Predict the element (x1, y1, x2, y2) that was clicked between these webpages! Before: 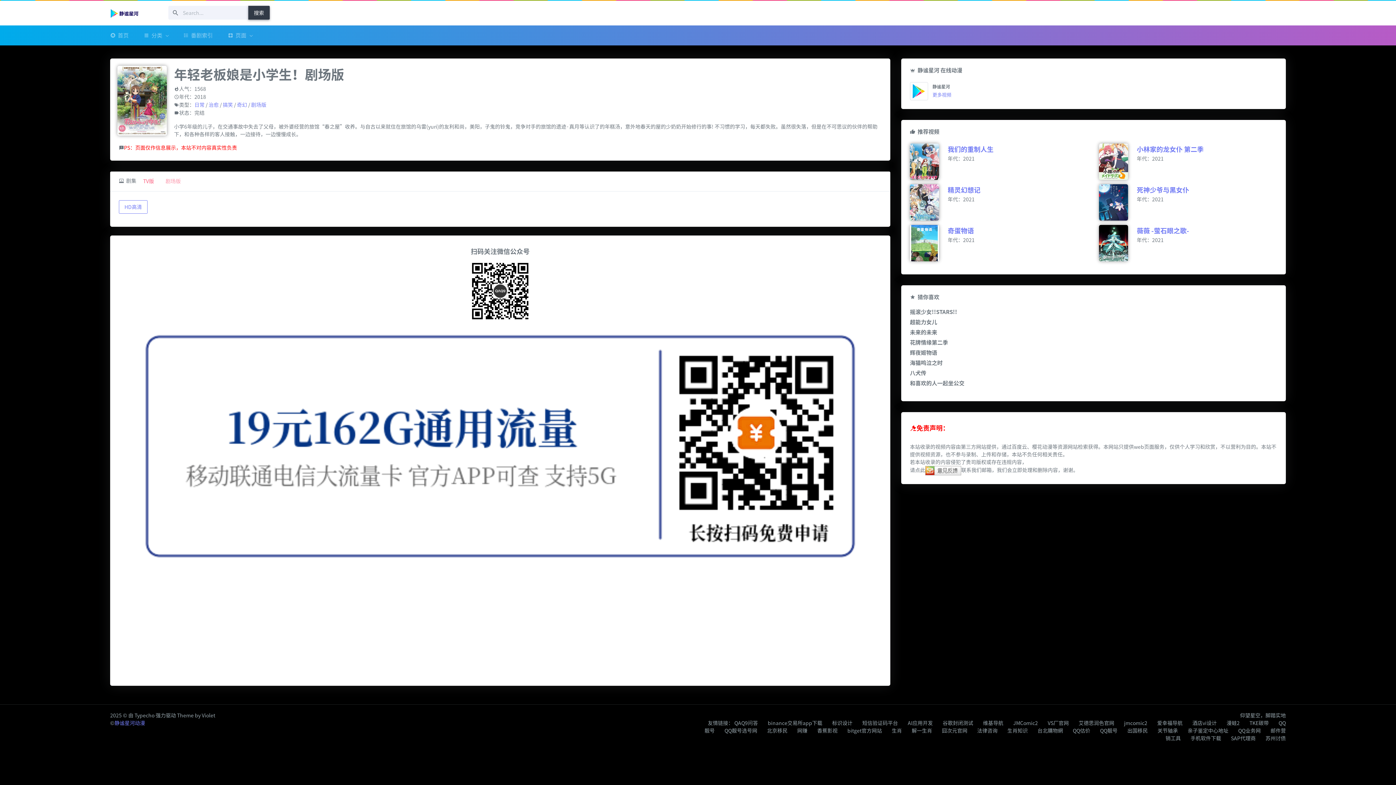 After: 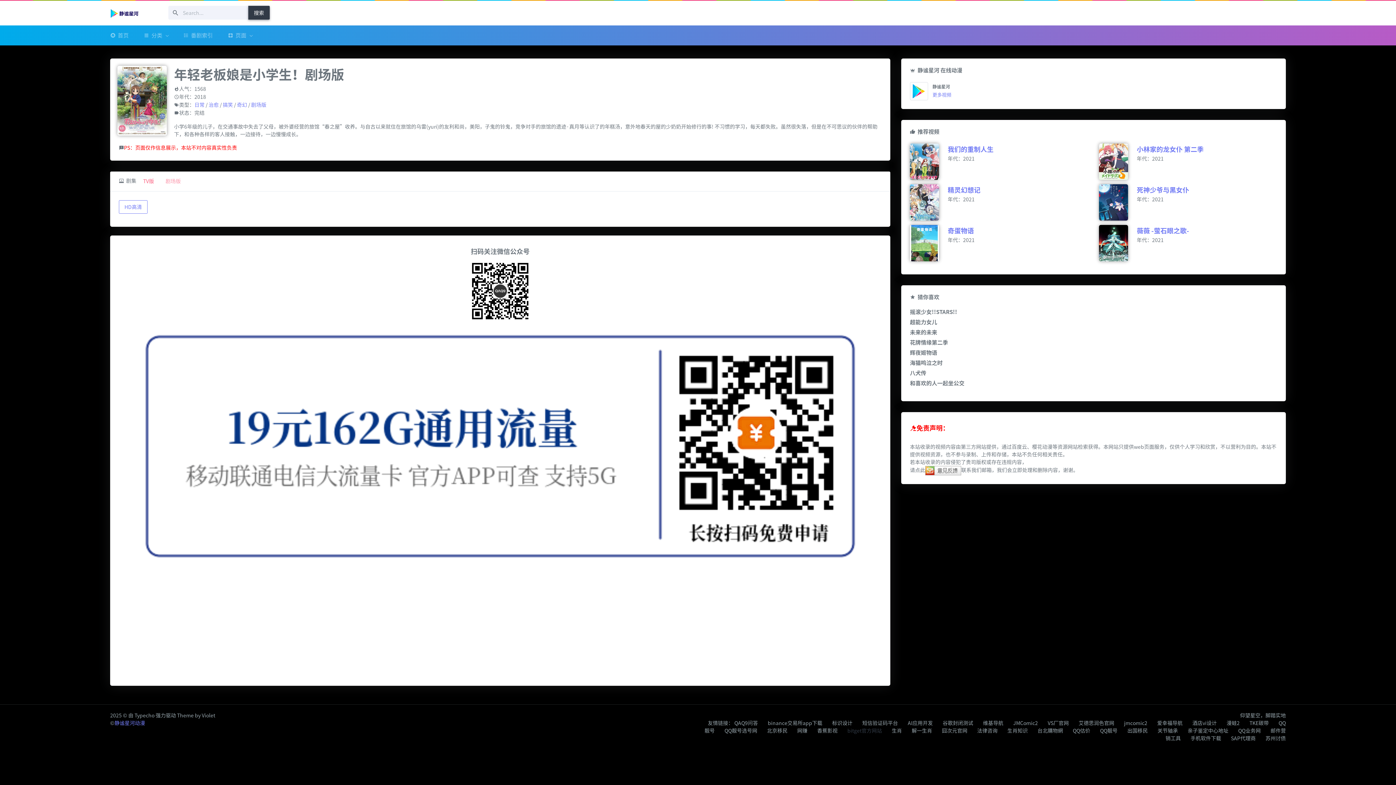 Action: label: bitget官方网站 bbox: (847, 727, 882, 734)